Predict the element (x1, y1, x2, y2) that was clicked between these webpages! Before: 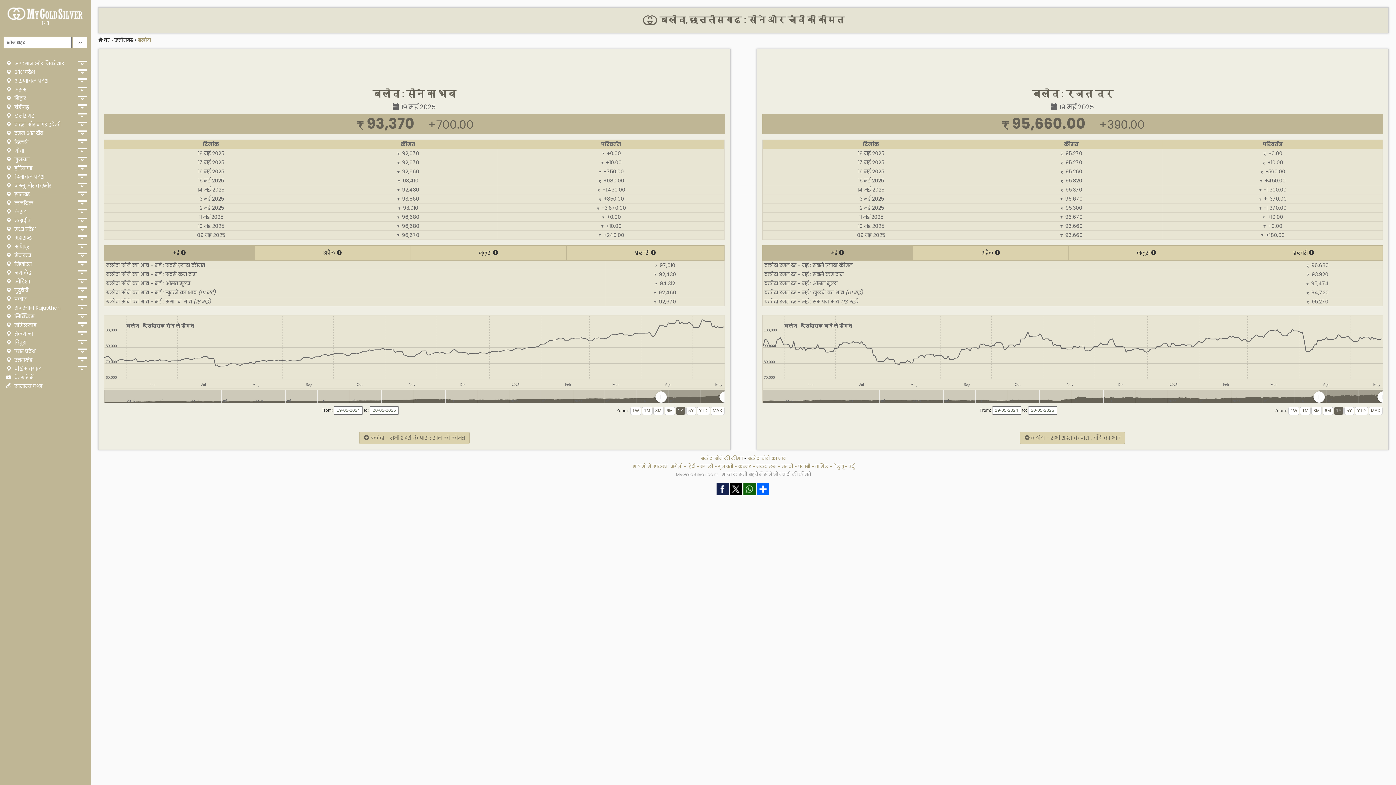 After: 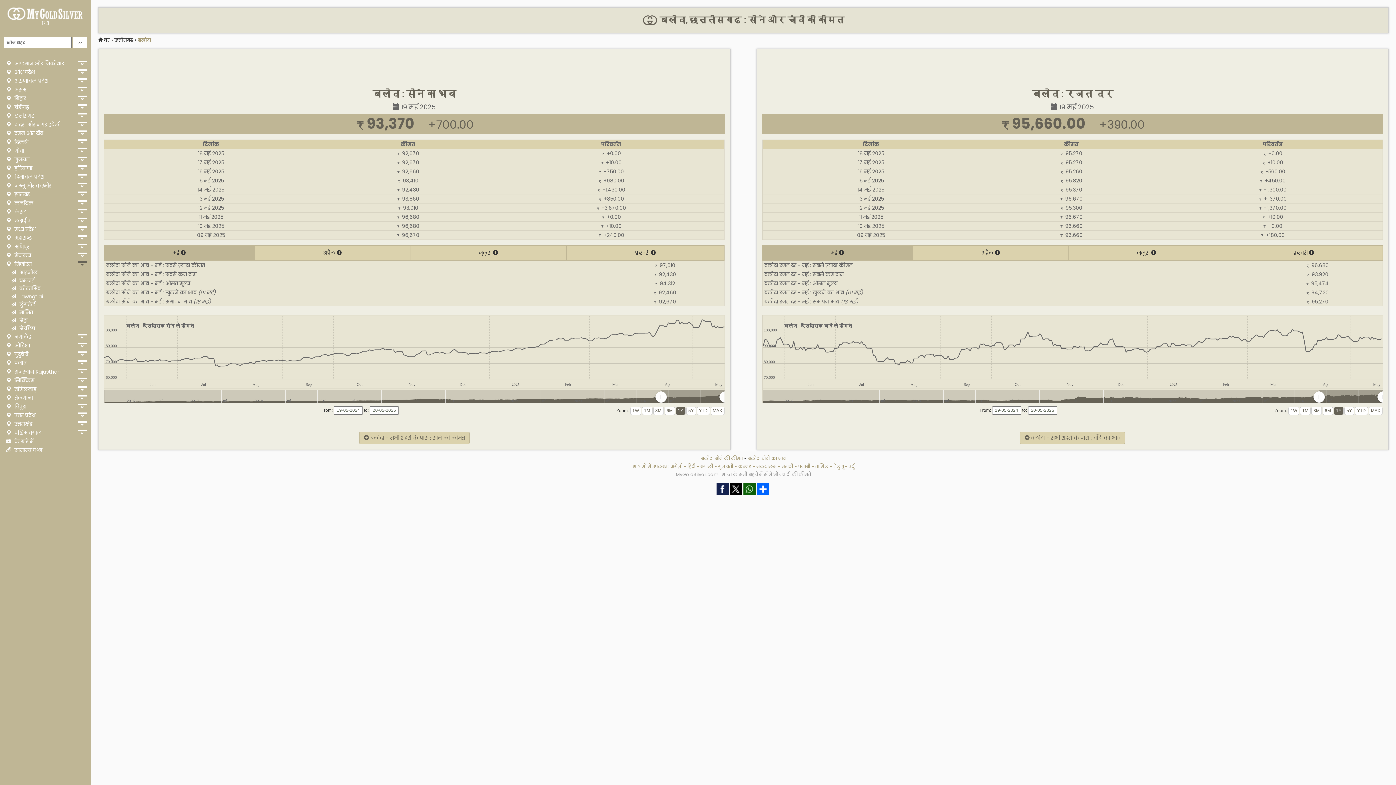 Action: bbox: (78, 261, 87, 262)